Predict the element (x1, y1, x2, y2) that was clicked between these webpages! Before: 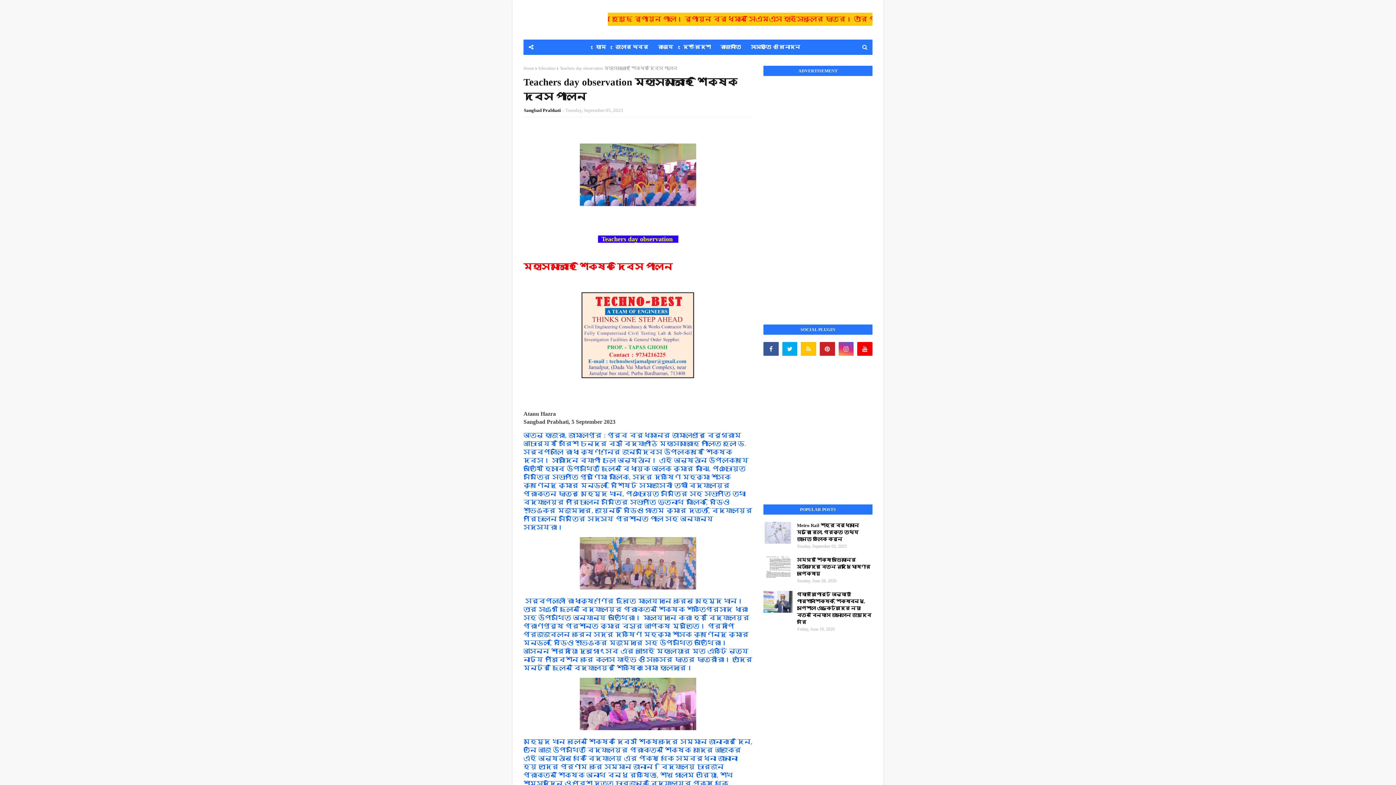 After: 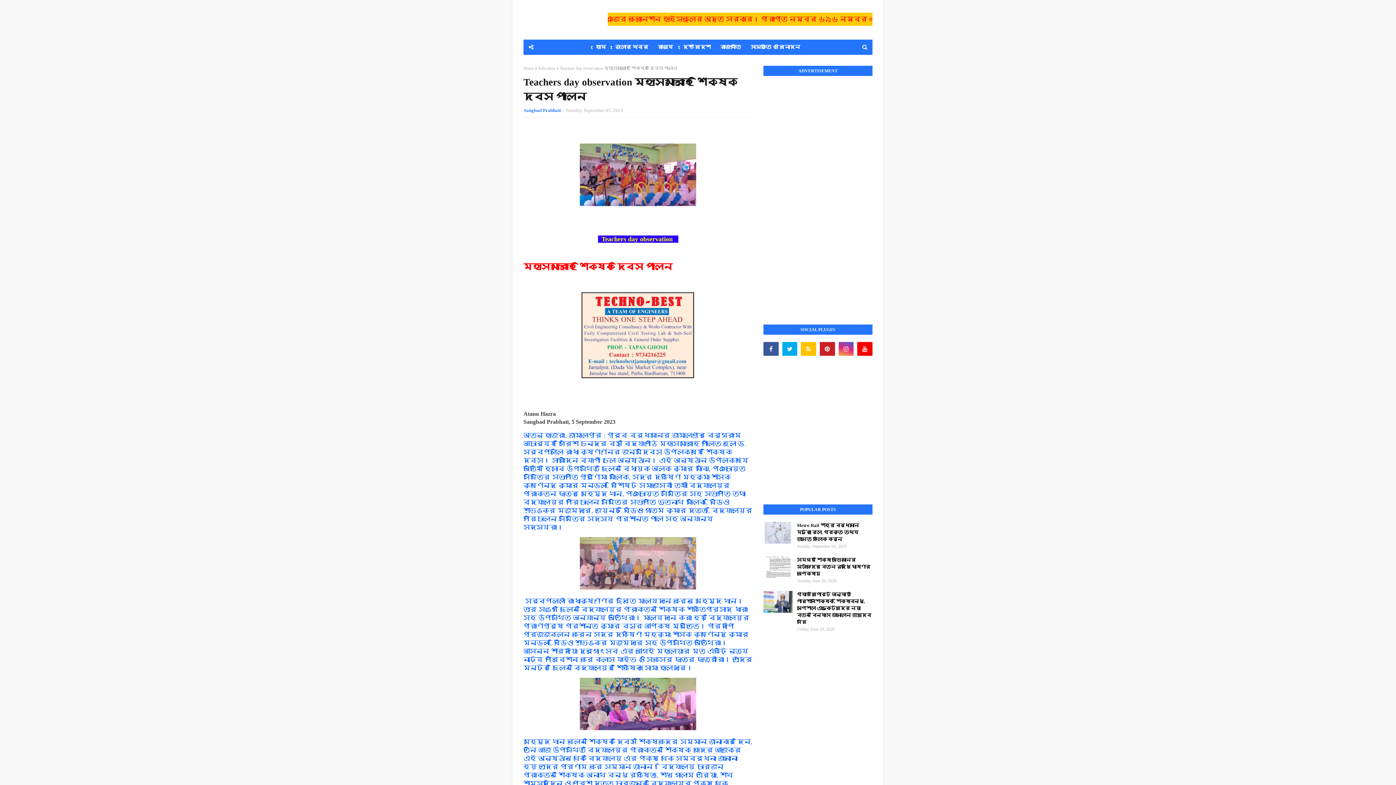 Action: bbox: (524, 107, 561, 113) label: Sangbad Prabhati